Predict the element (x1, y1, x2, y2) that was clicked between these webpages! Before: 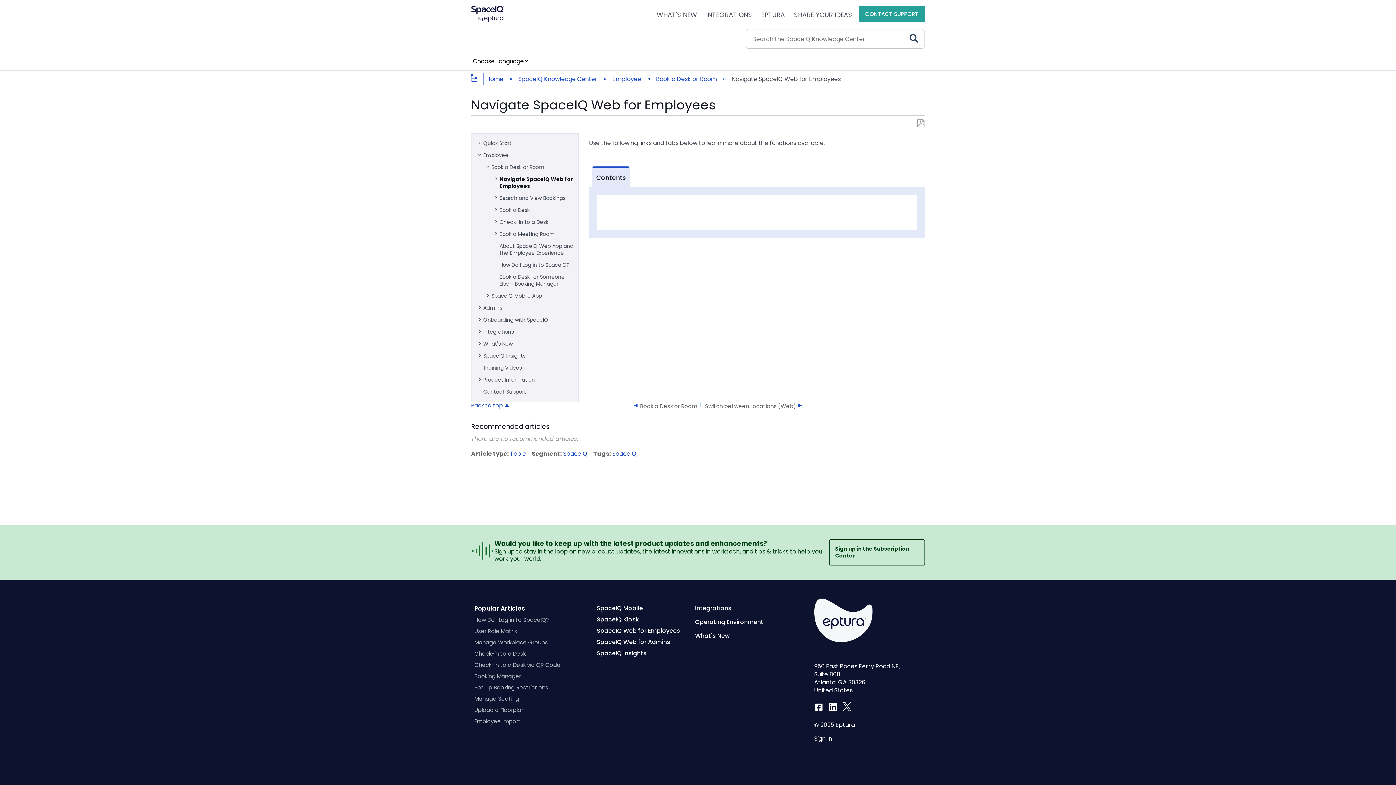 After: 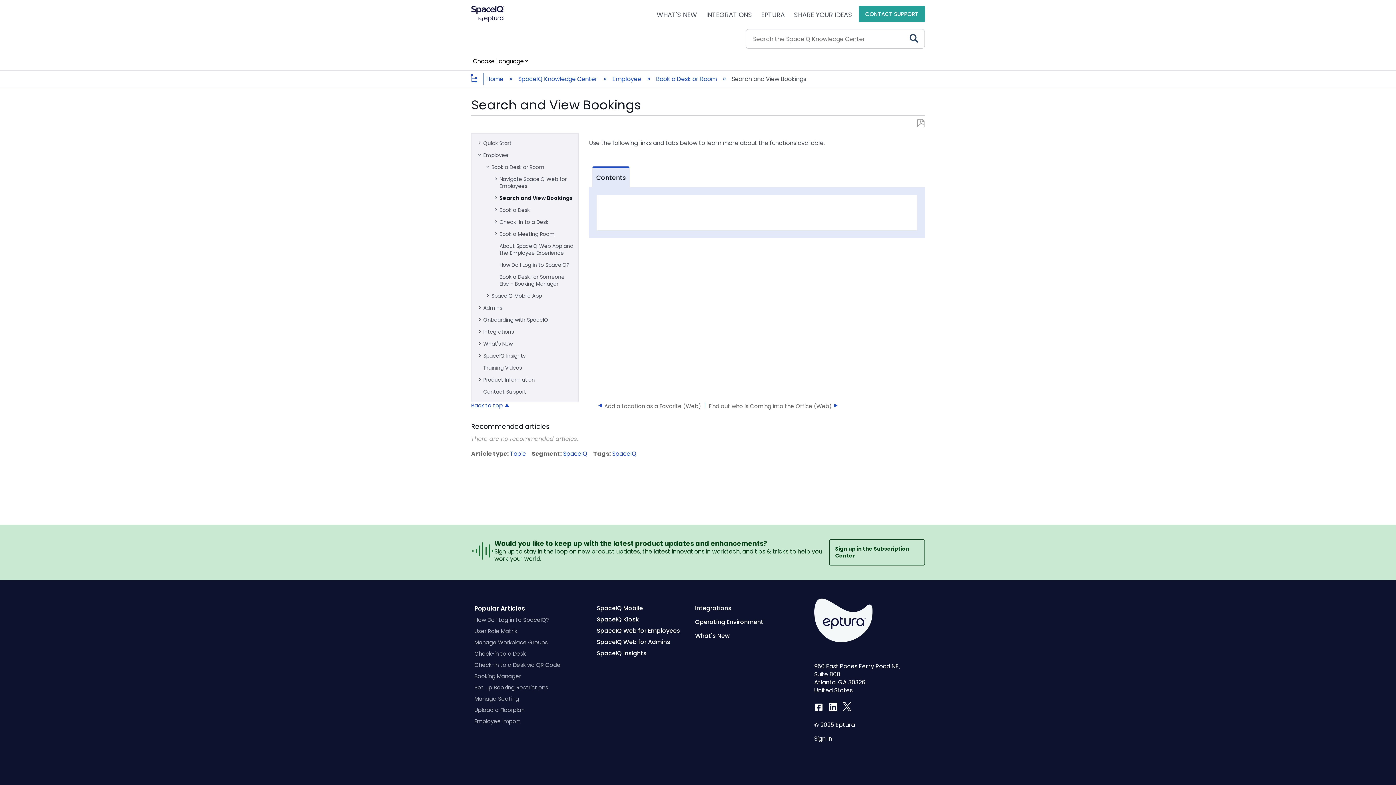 Action: label: Search and View Bookings bbox: (499, 192, 574, 204)